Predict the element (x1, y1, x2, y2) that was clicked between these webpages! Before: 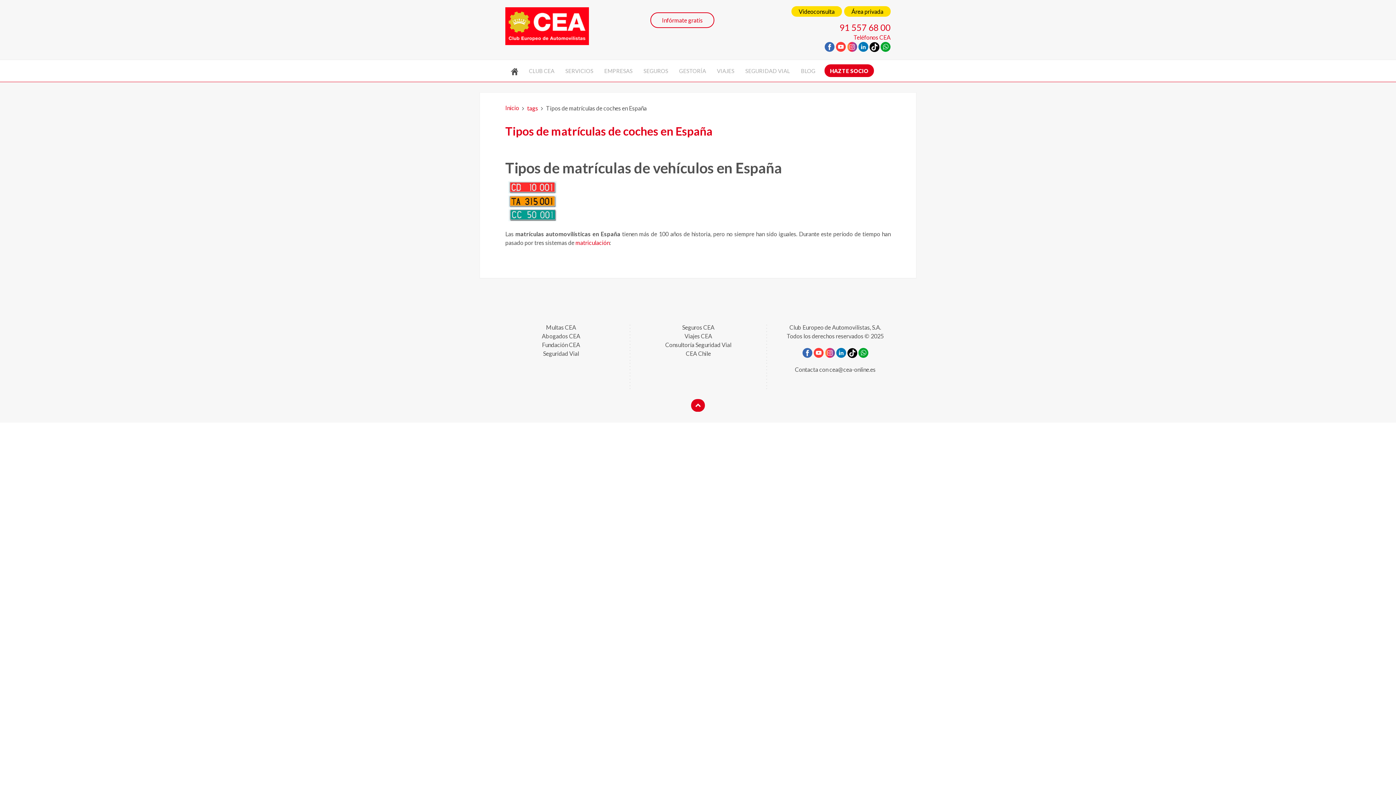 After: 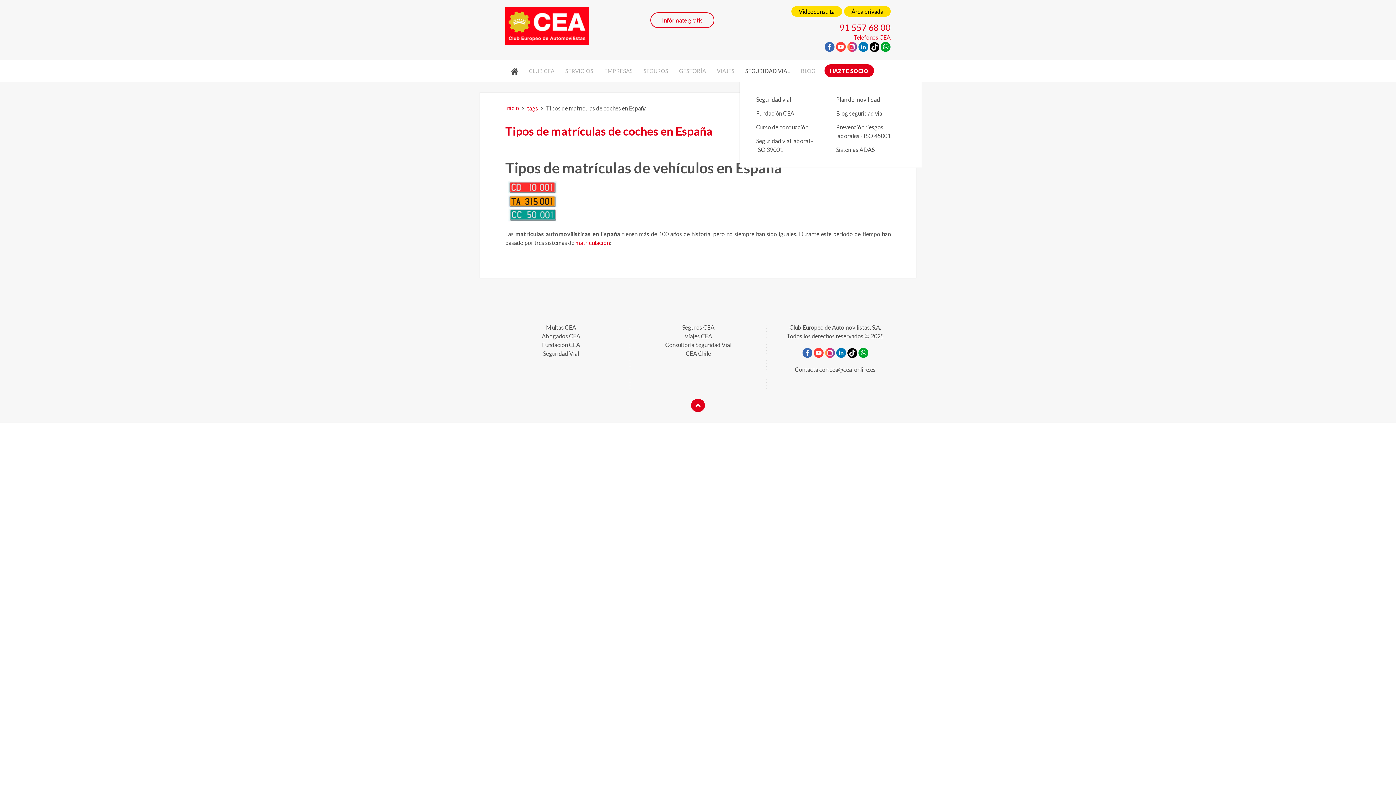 Action: bbox: (740, 60, 795, 81) label: SEGURIDAD VIAL